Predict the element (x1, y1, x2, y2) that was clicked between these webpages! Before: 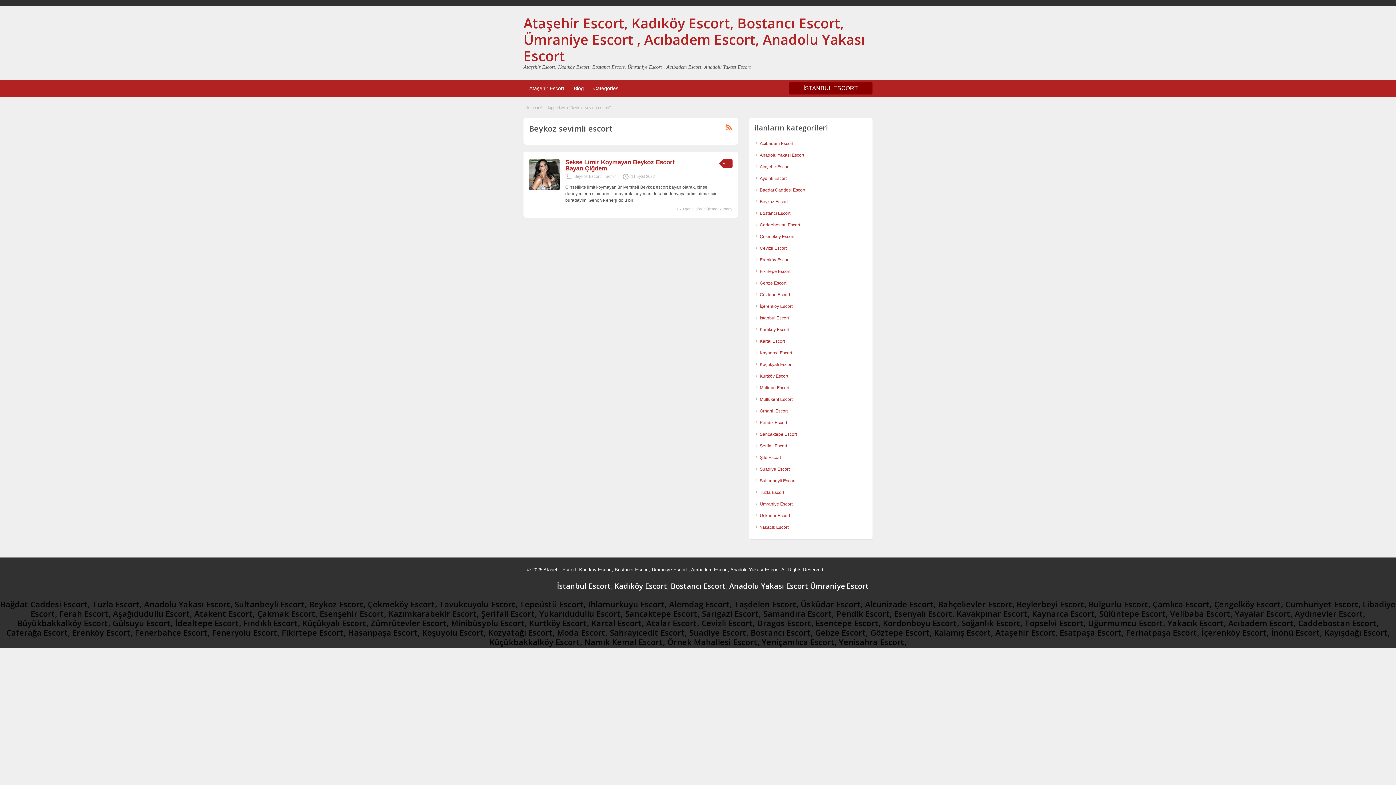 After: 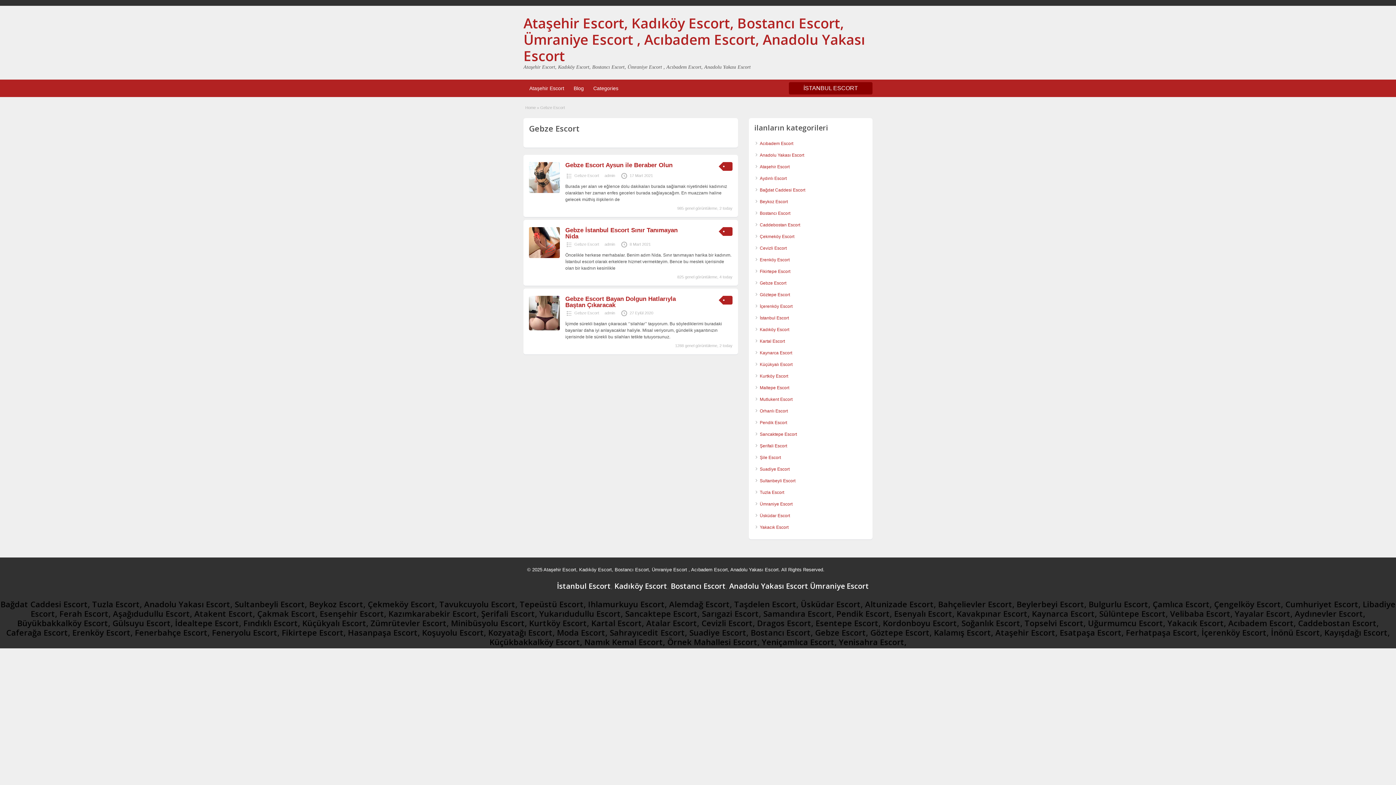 Action: bbox: (760, 280, 786, 285) label: Gebze Escort